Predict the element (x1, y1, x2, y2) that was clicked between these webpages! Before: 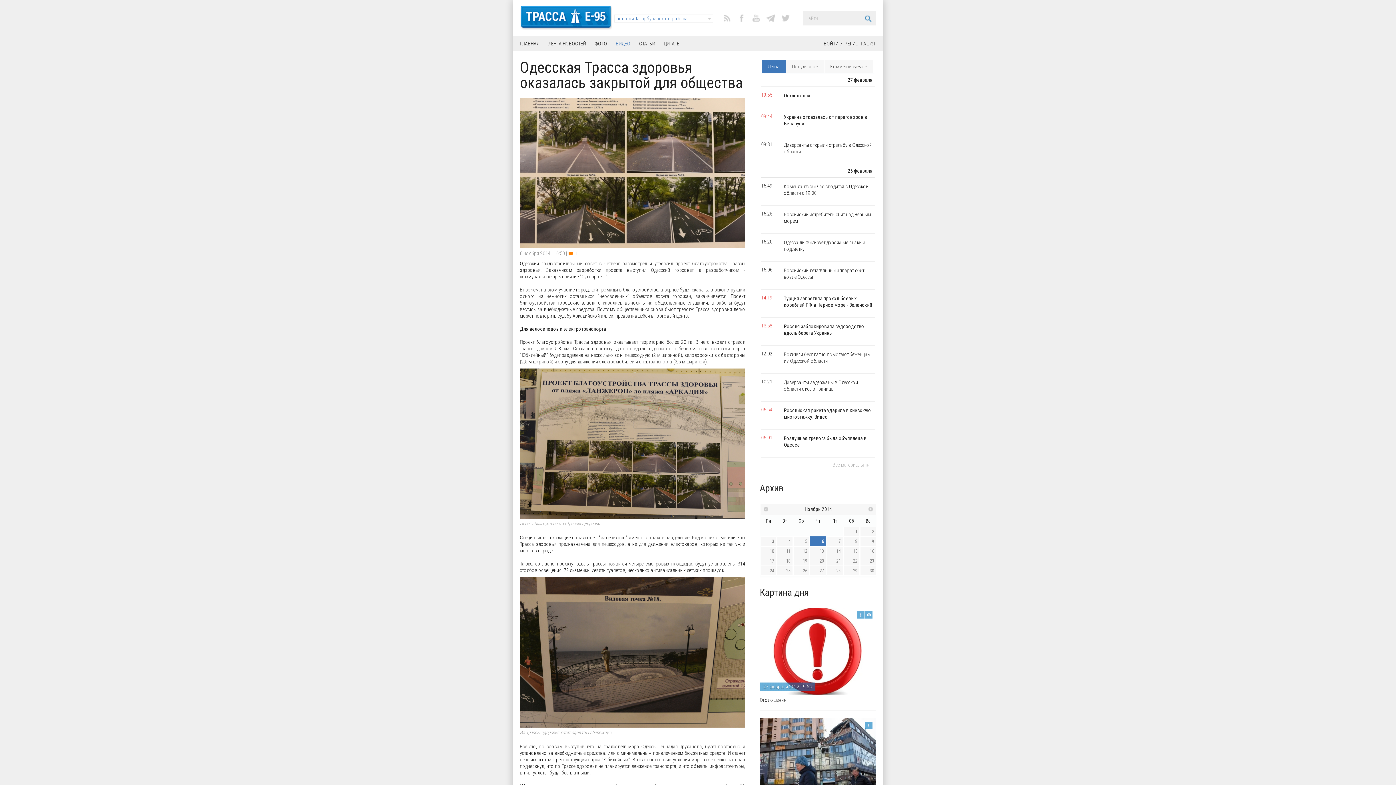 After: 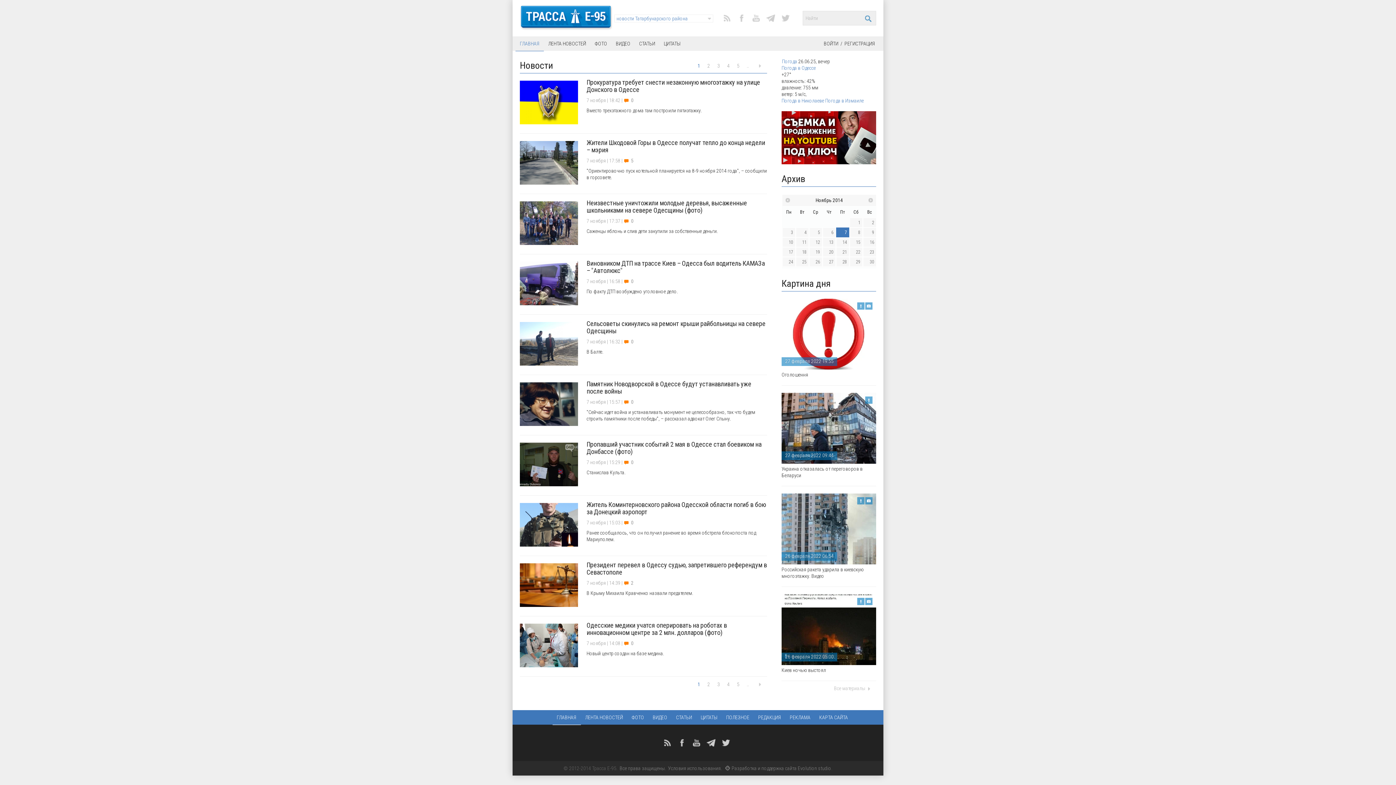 Action: bbox: (826, 536, 843, 546) label: 7